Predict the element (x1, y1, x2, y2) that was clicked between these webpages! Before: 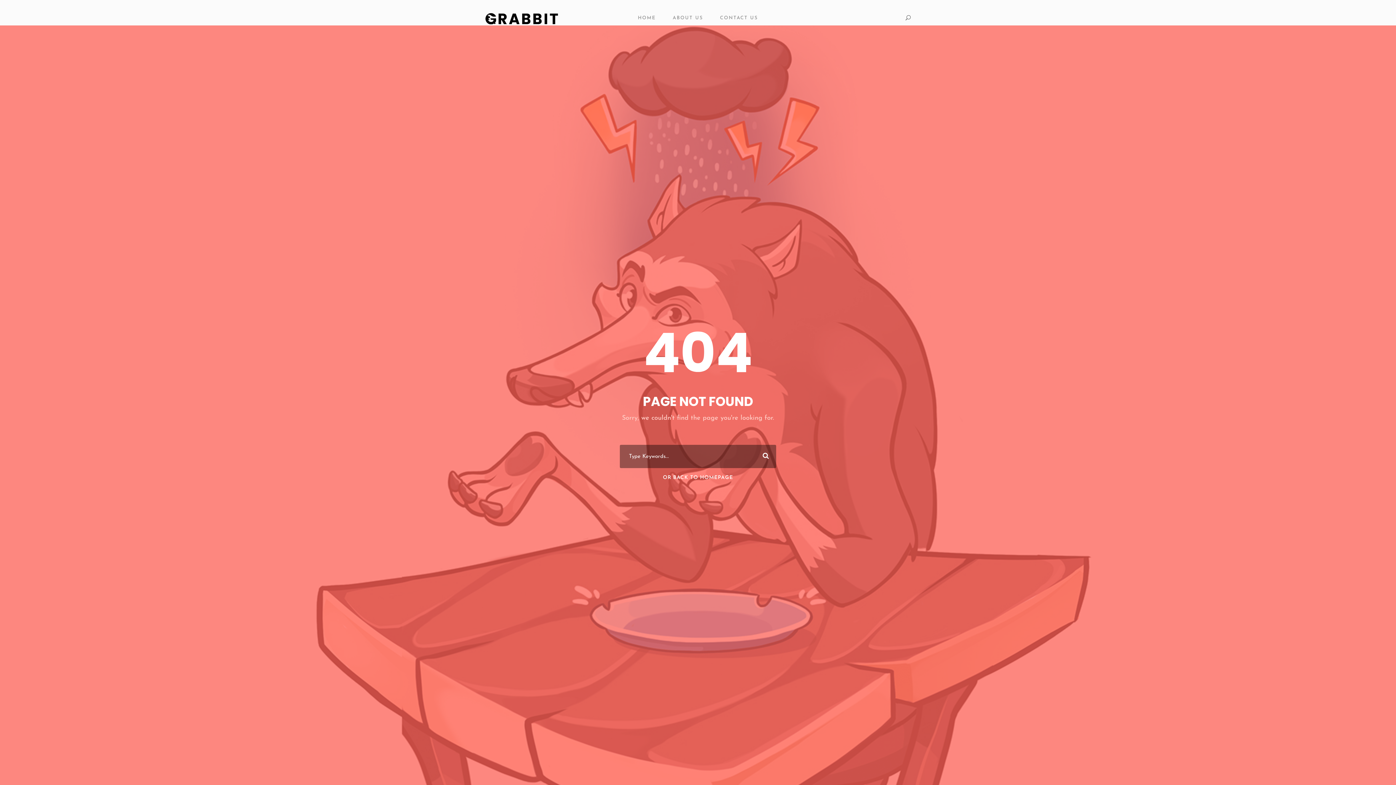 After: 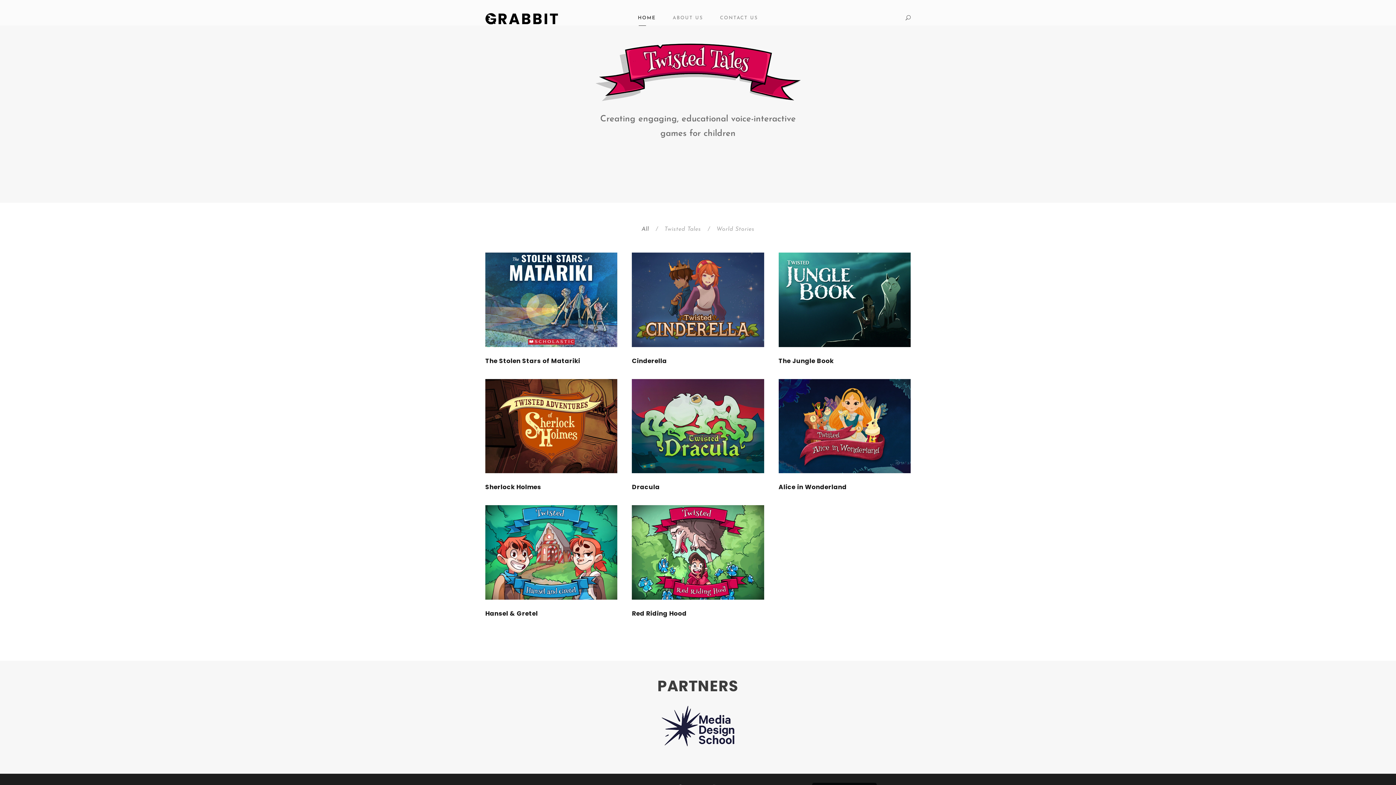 Action: label: OR BACK TO HOMEPAGE bbox: (663, 475, 733, 480)